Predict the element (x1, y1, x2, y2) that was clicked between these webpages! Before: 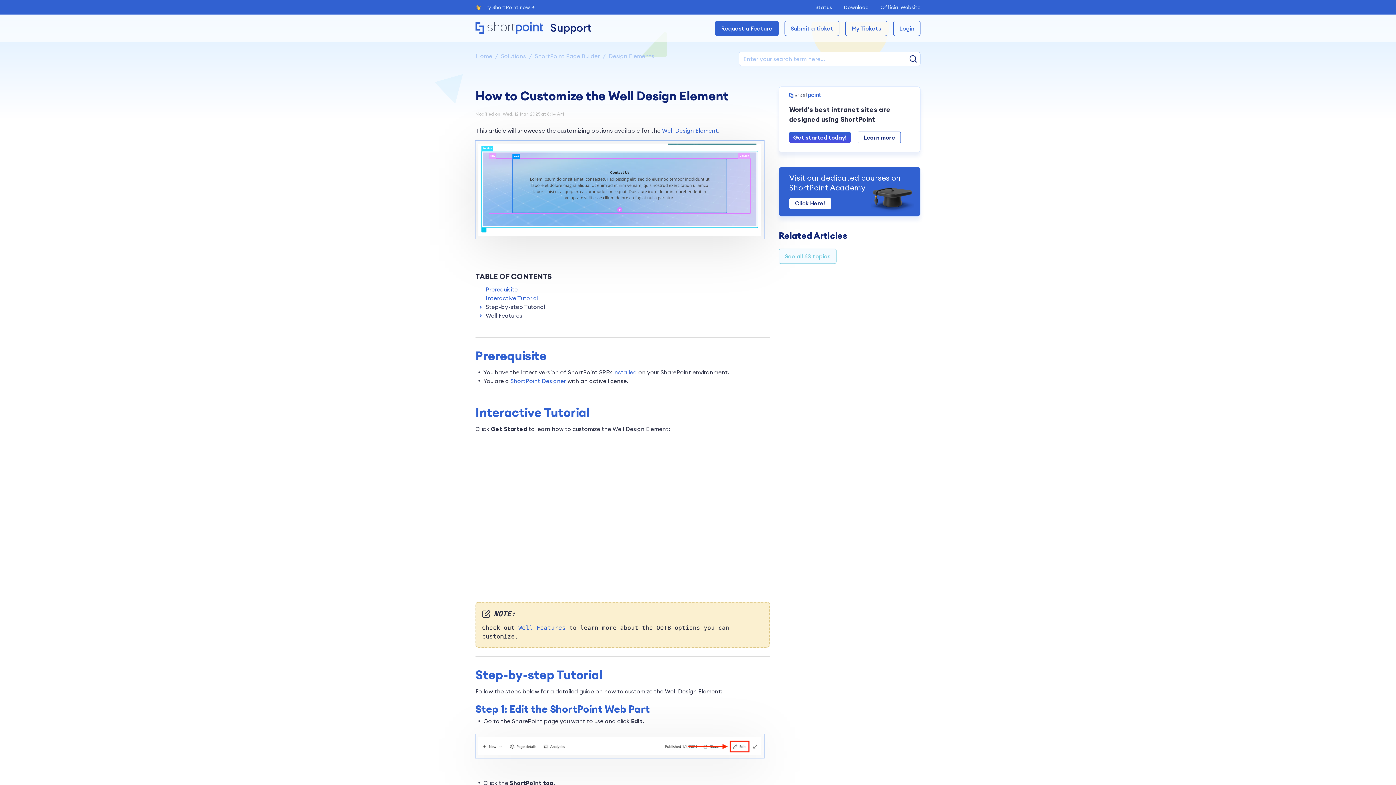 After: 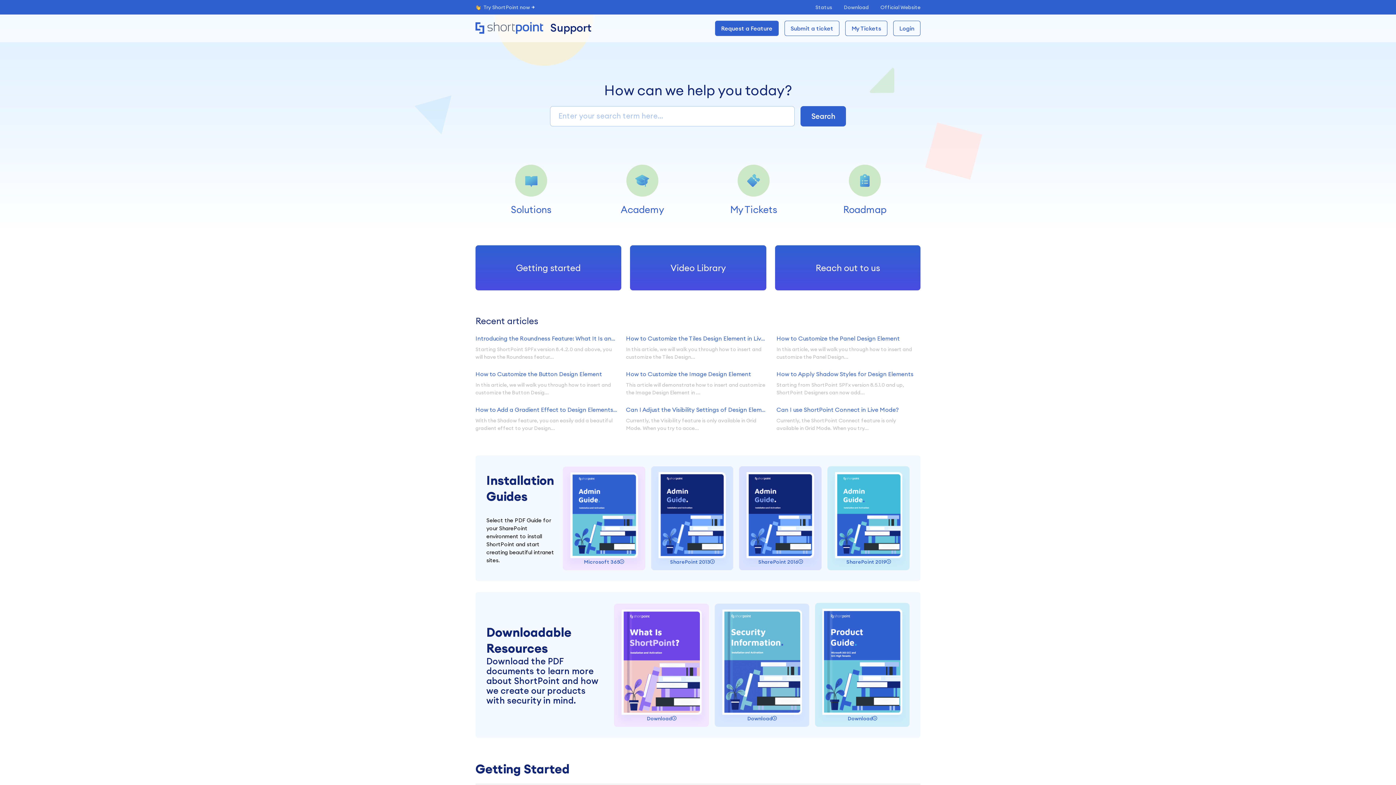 Action: bbox: (475, 22, 550, 33)